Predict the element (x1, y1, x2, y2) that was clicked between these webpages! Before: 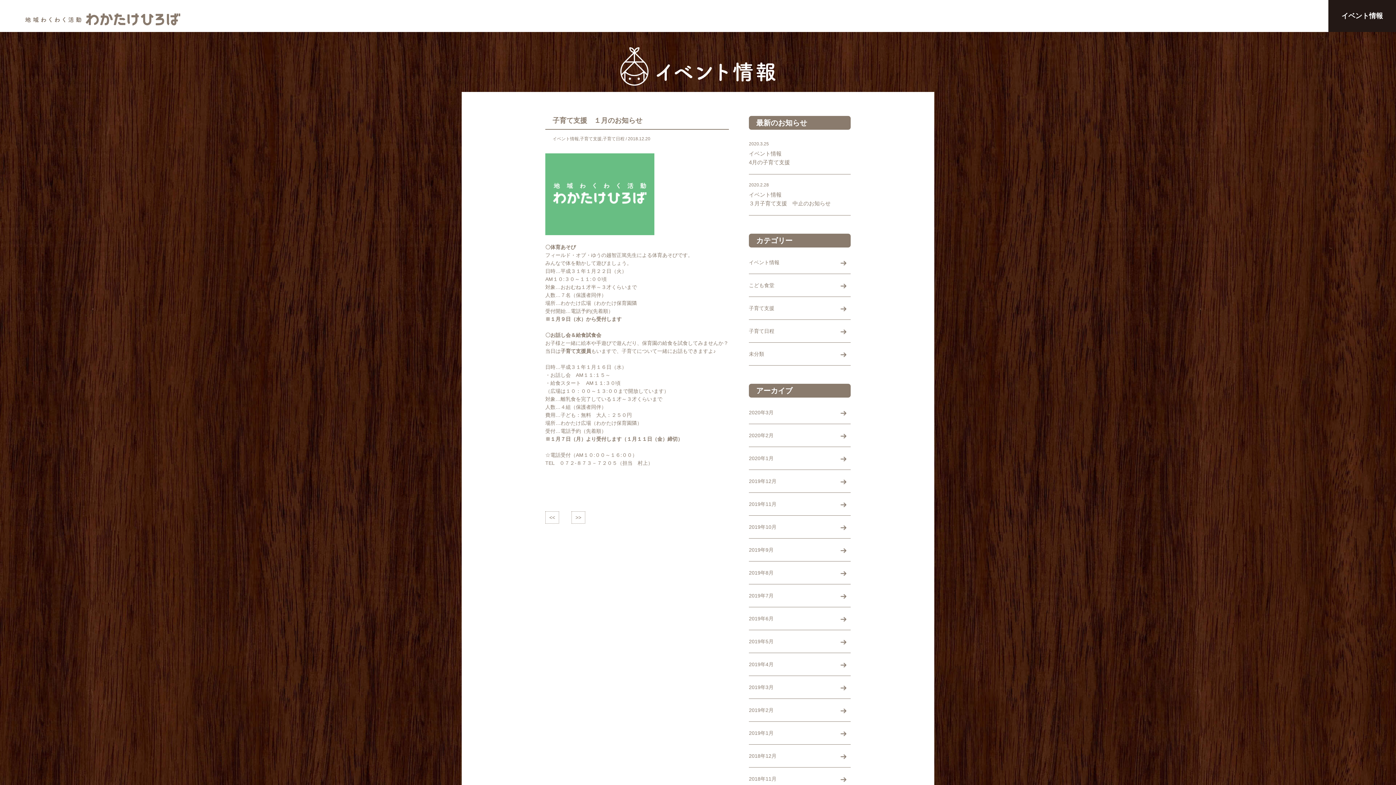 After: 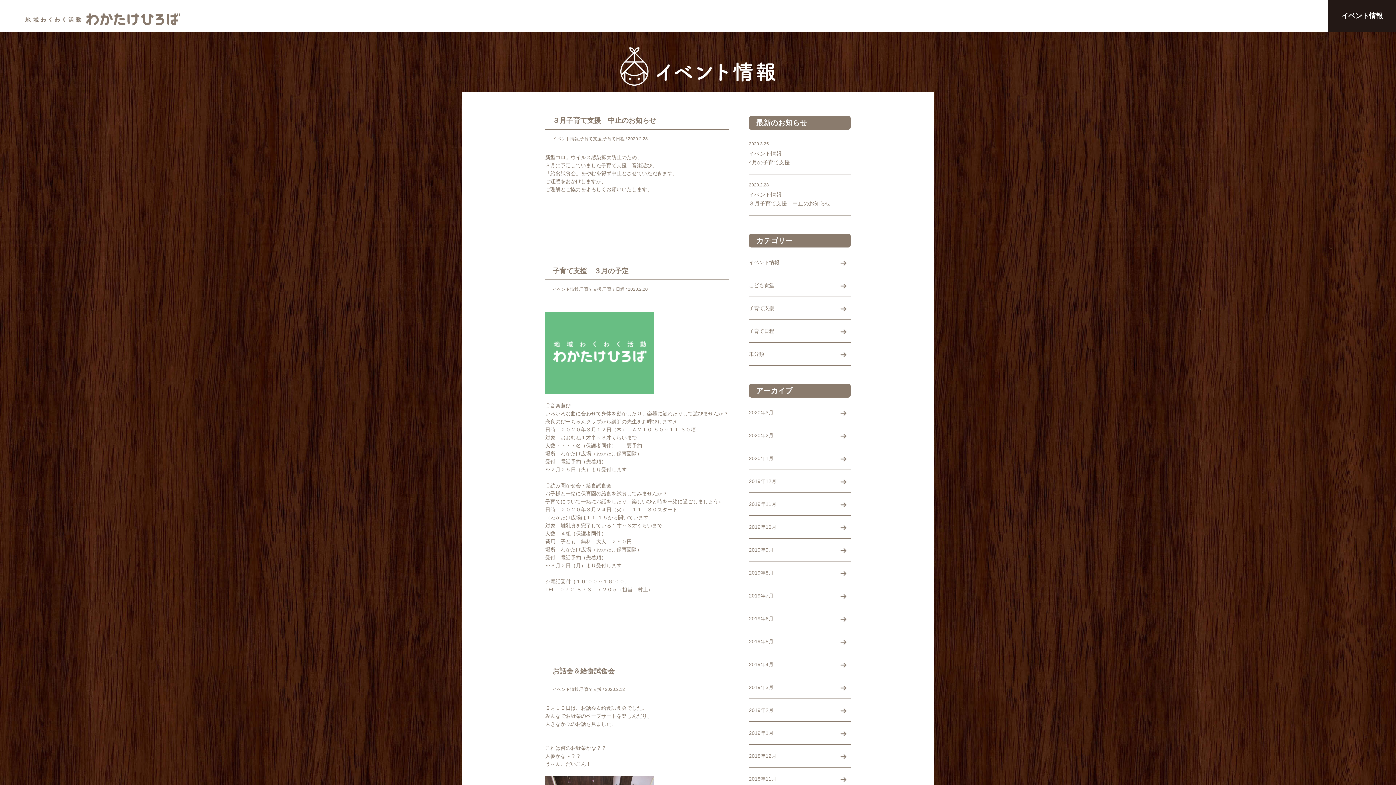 Action: label: 2020年2月 bbox: (749, 432, 773, 438)